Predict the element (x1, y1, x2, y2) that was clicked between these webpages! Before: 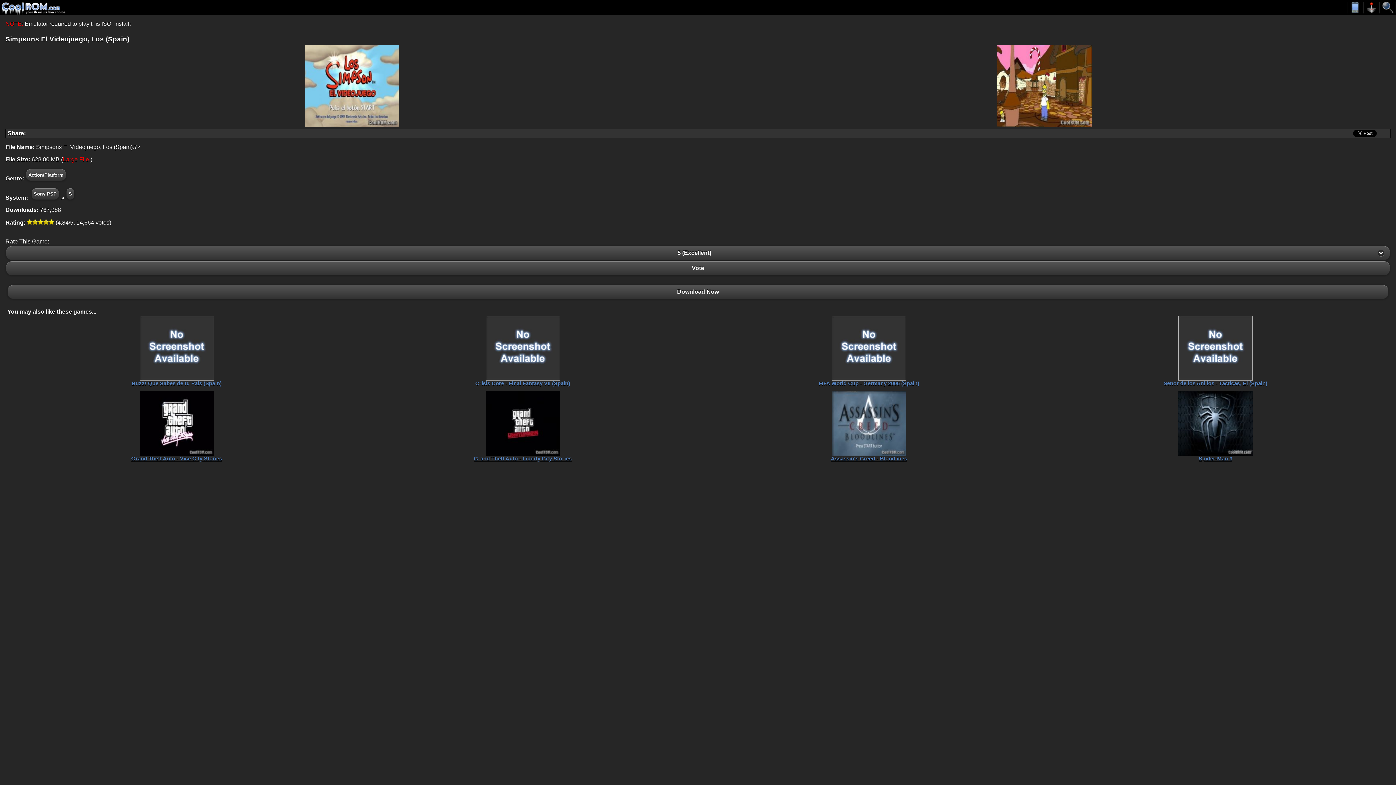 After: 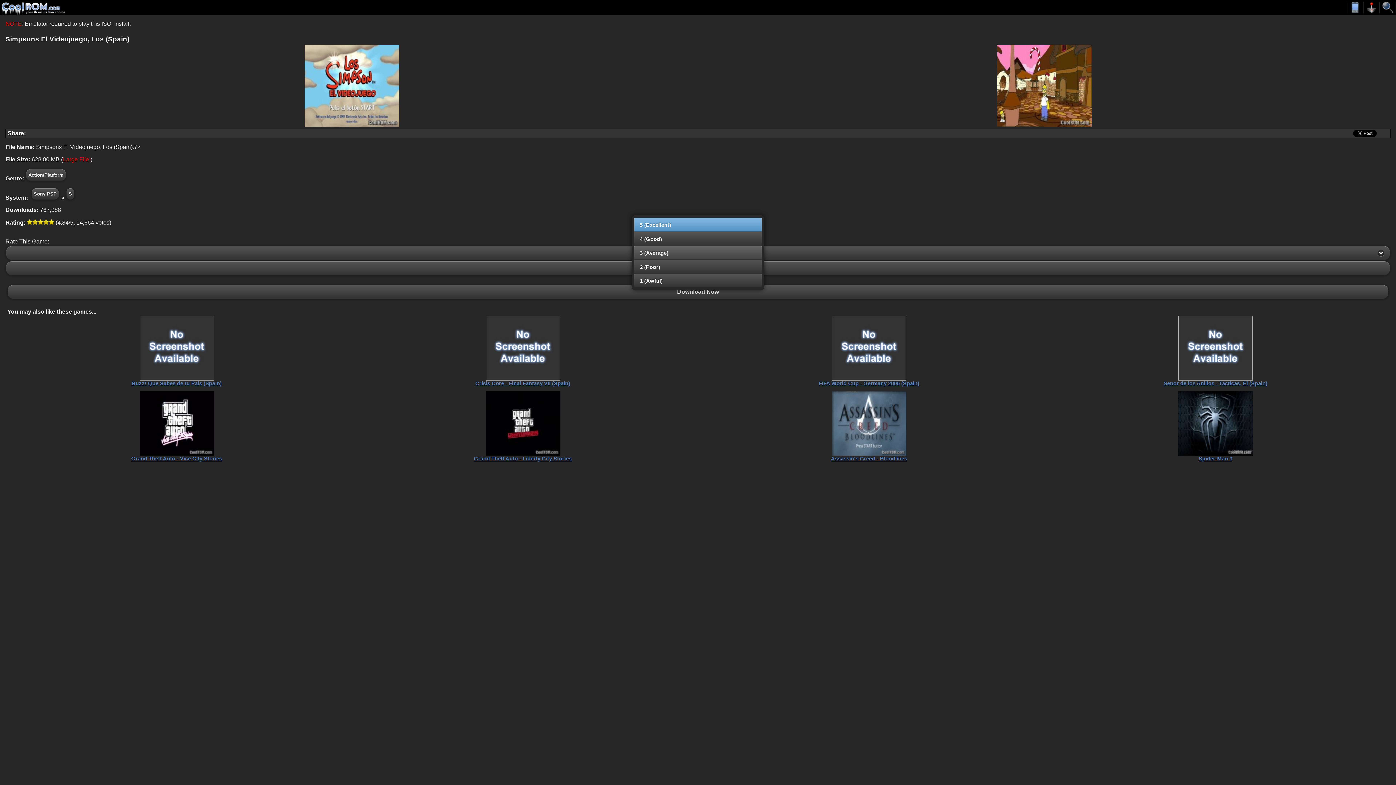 Action: label: 5 (Excellent) bbox: (5, 245, 1390, 260)